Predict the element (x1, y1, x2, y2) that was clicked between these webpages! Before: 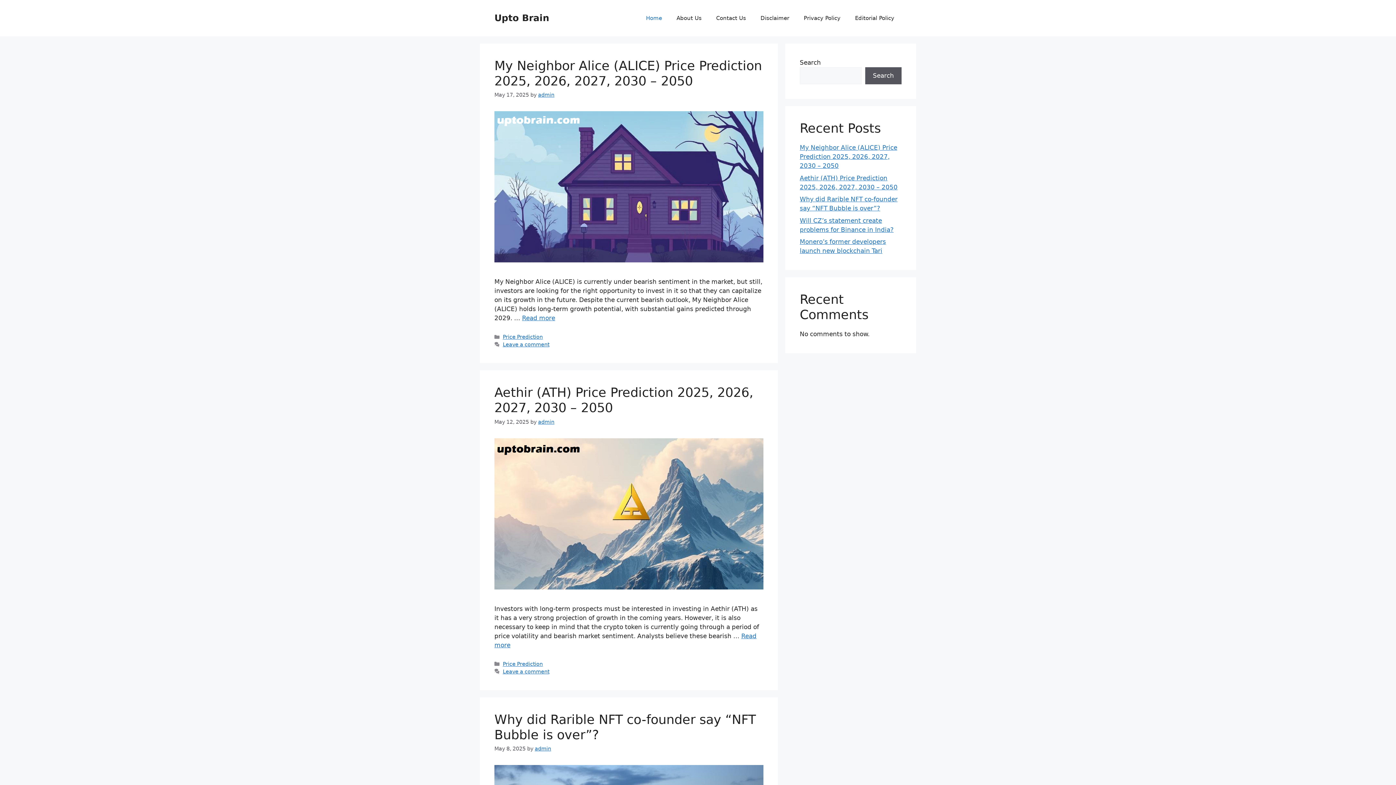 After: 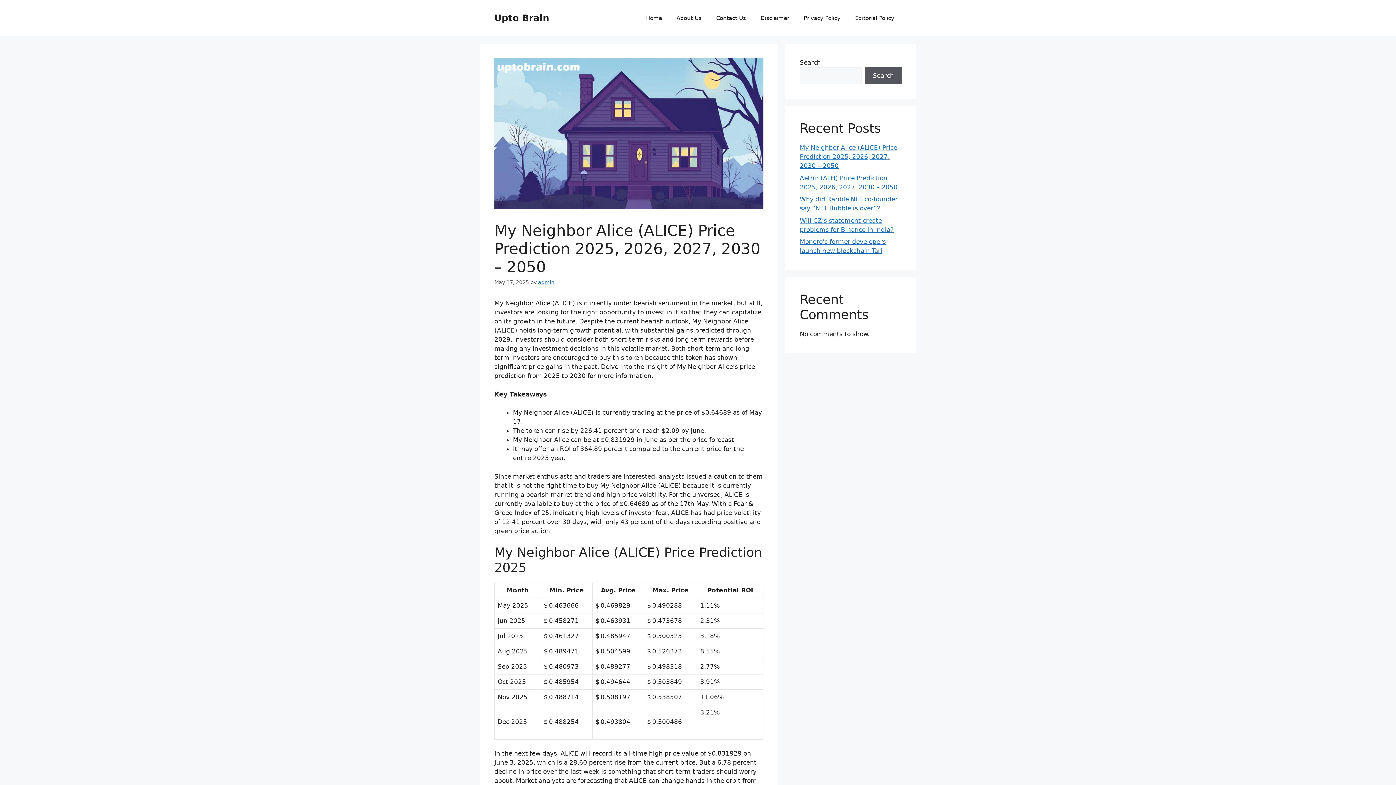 Action: bbox: (800, 144, 897, 169) label: My Neighbor Alice (ALICE) Price Prediction 2025, 2026, 2027, 2030 – 2050